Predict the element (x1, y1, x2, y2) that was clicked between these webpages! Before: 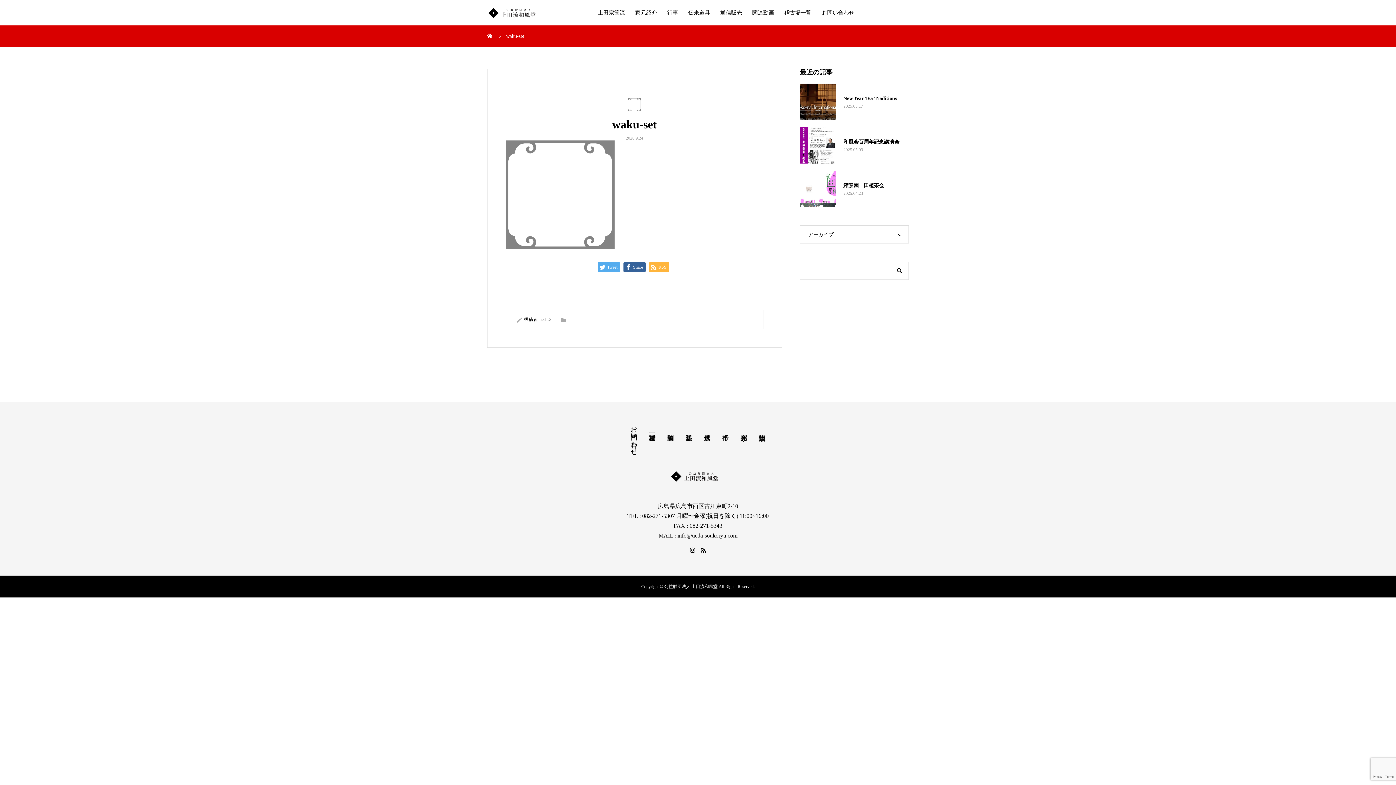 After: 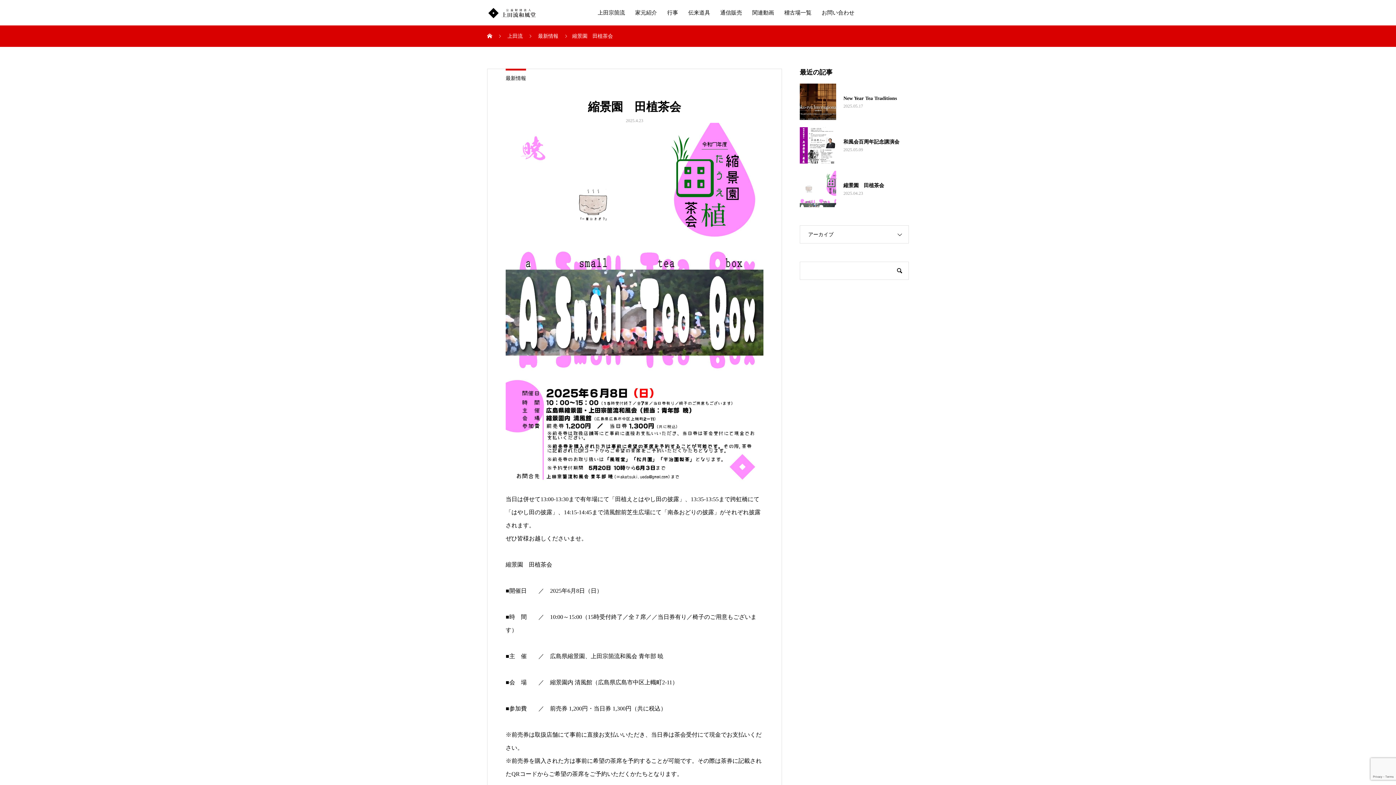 Action: bbox: (800, 170, 909, 207) label: 縮景園　田植茶会
2025.04.23